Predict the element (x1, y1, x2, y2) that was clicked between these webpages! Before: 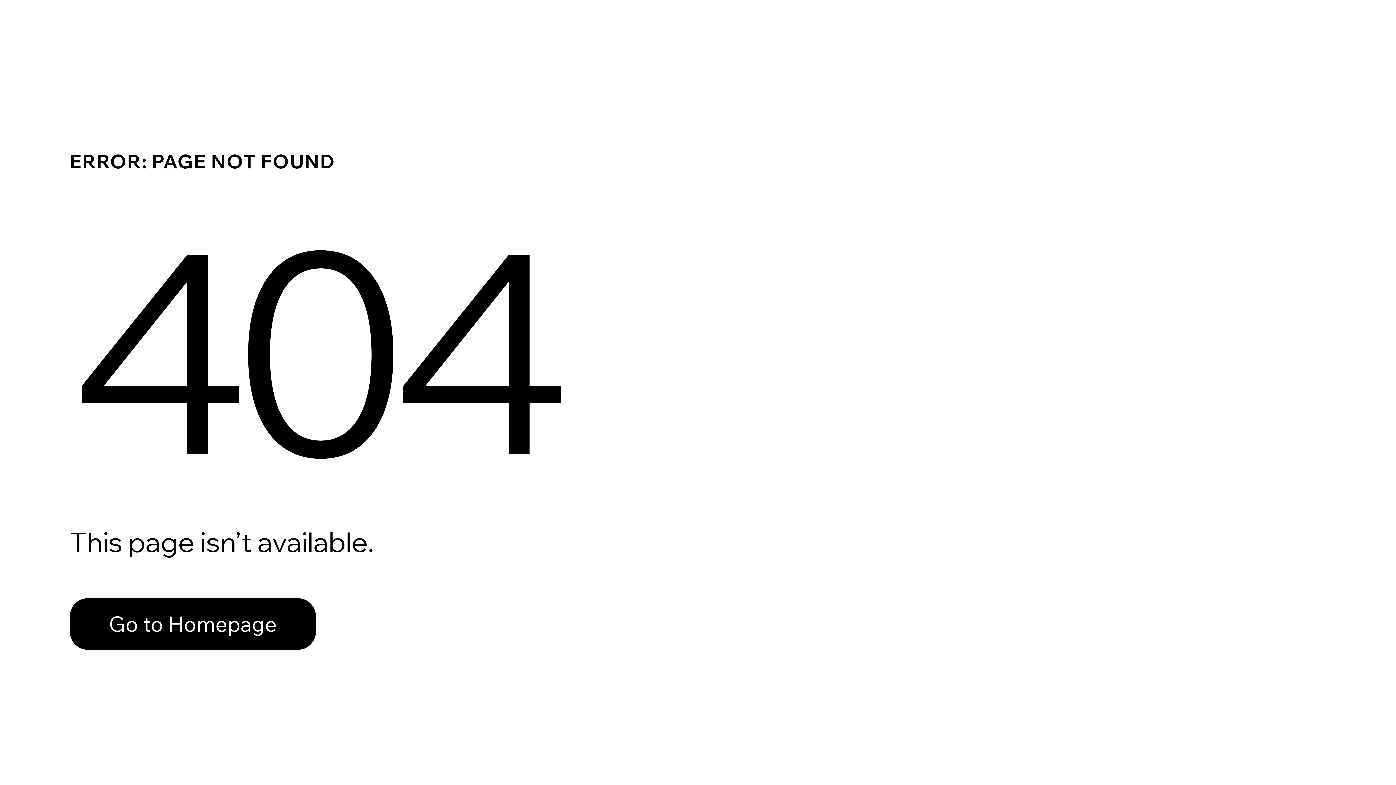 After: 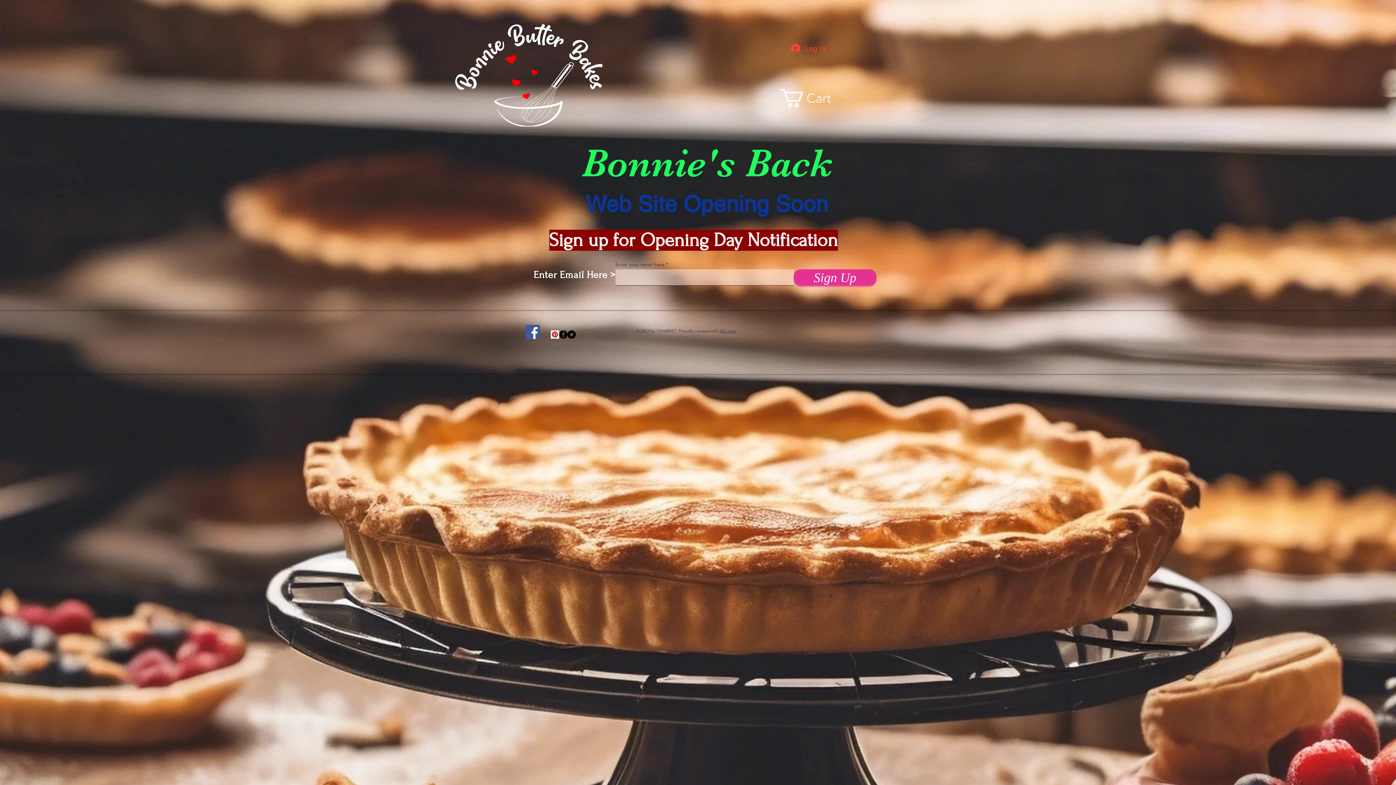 Action: bbox: (69, 598, 316, 650) label: Go to Homepage